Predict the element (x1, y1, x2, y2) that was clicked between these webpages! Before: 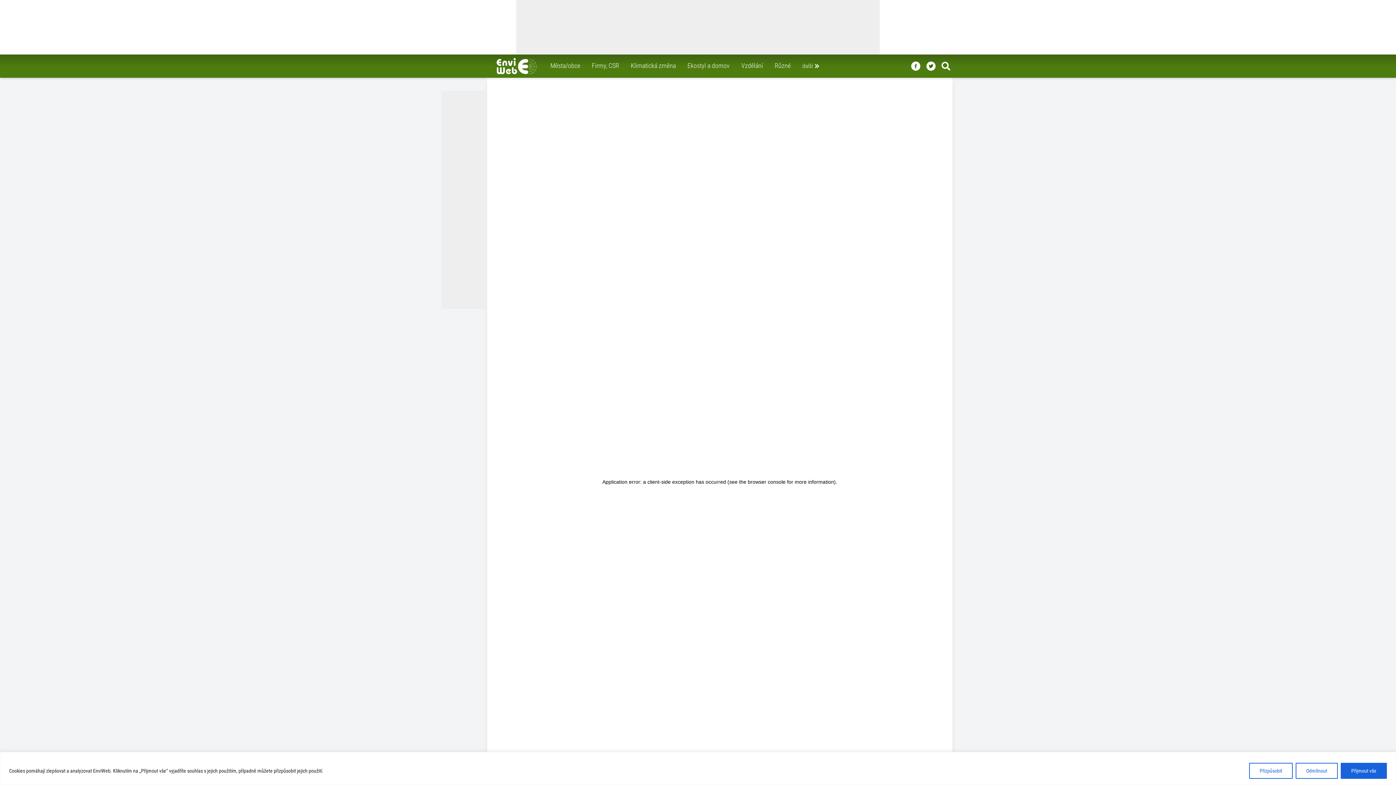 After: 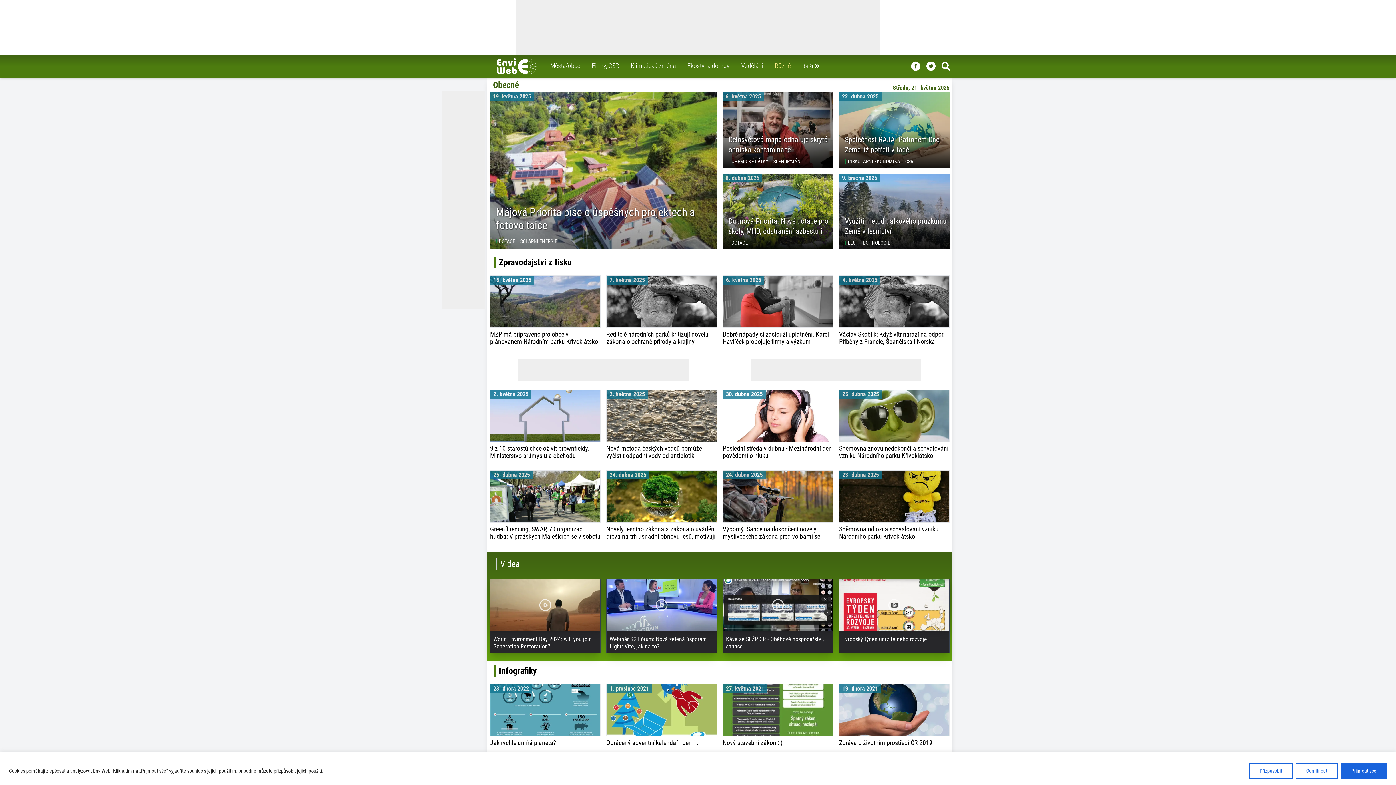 Action: bbox: (772, 60, 793, 73) label: Různé